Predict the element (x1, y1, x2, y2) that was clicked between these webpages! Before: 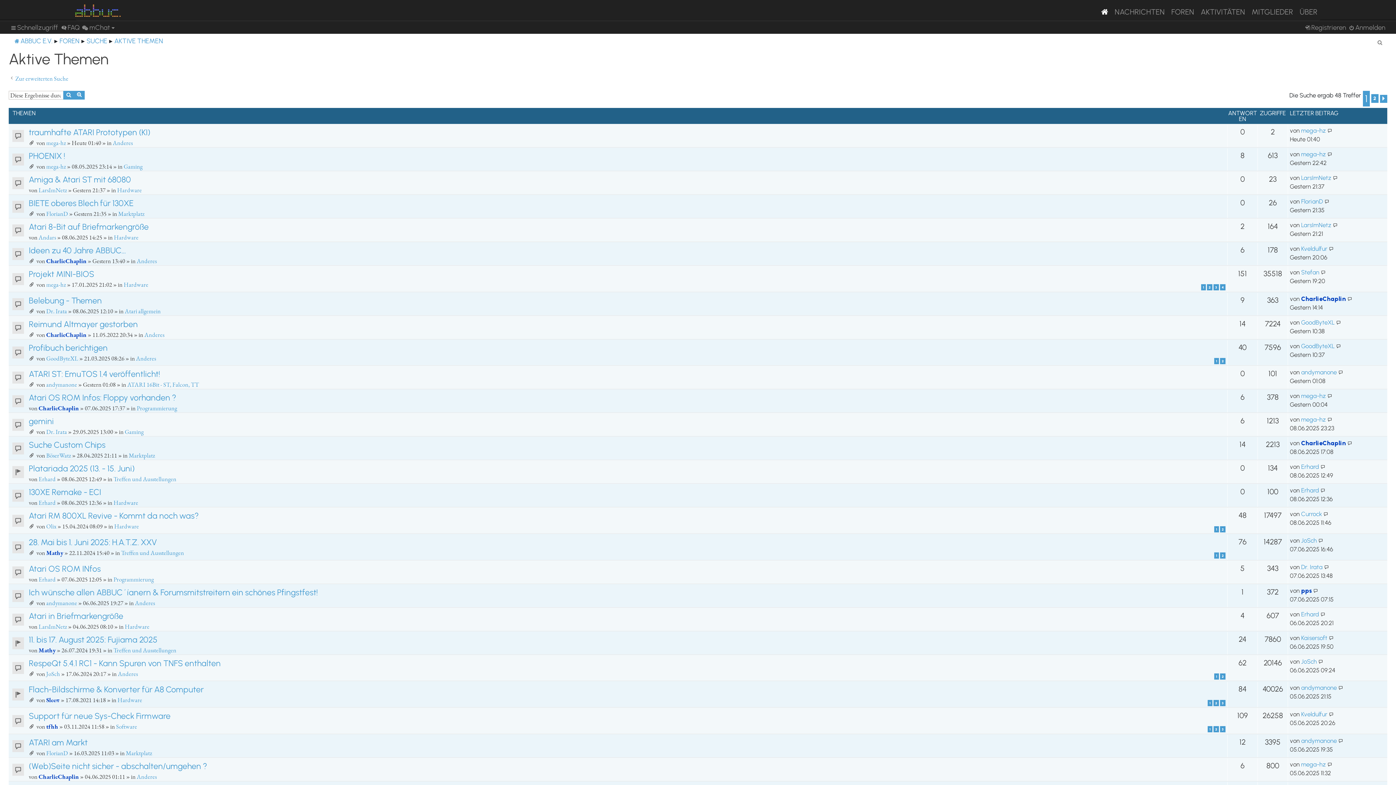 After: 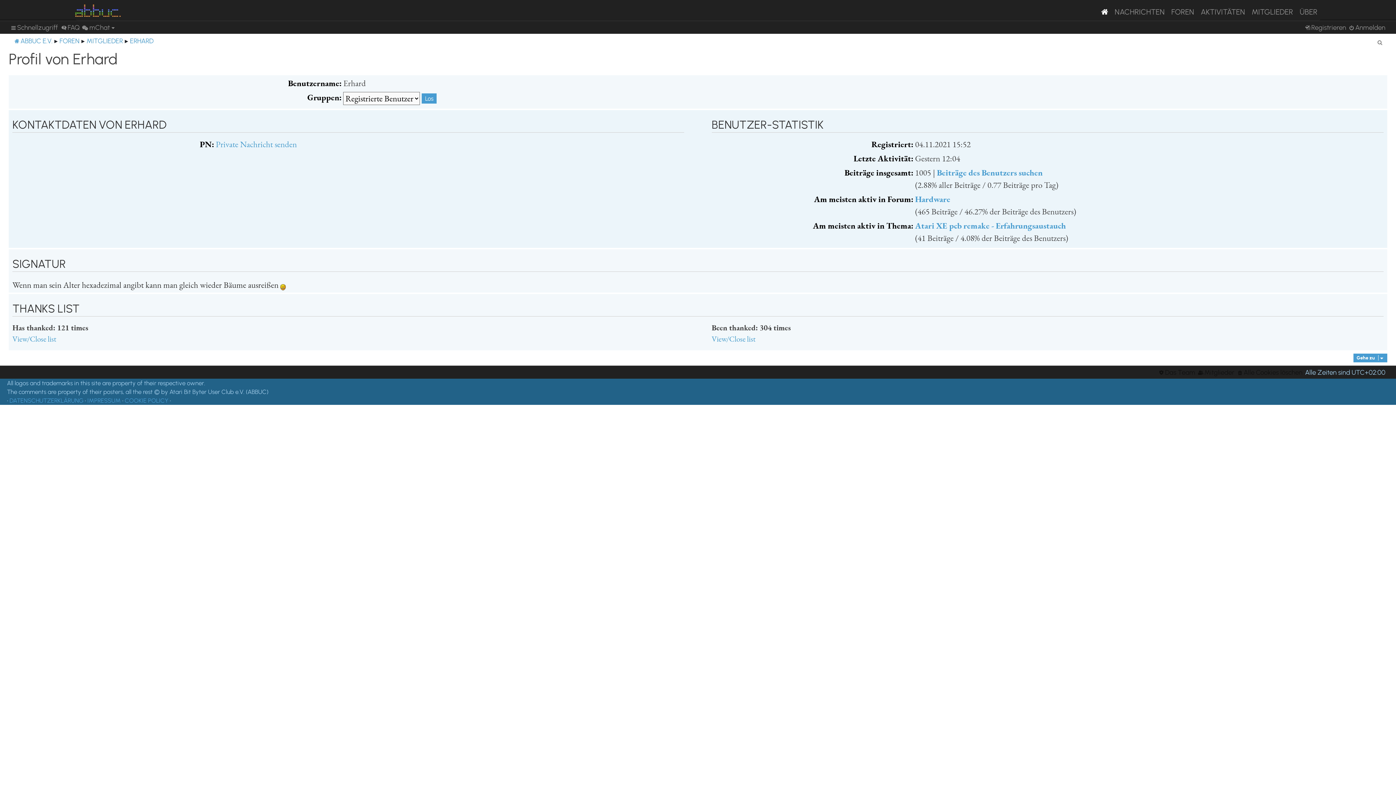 Action: bbox: (1301, 610, 1319, 618) label: Erhard